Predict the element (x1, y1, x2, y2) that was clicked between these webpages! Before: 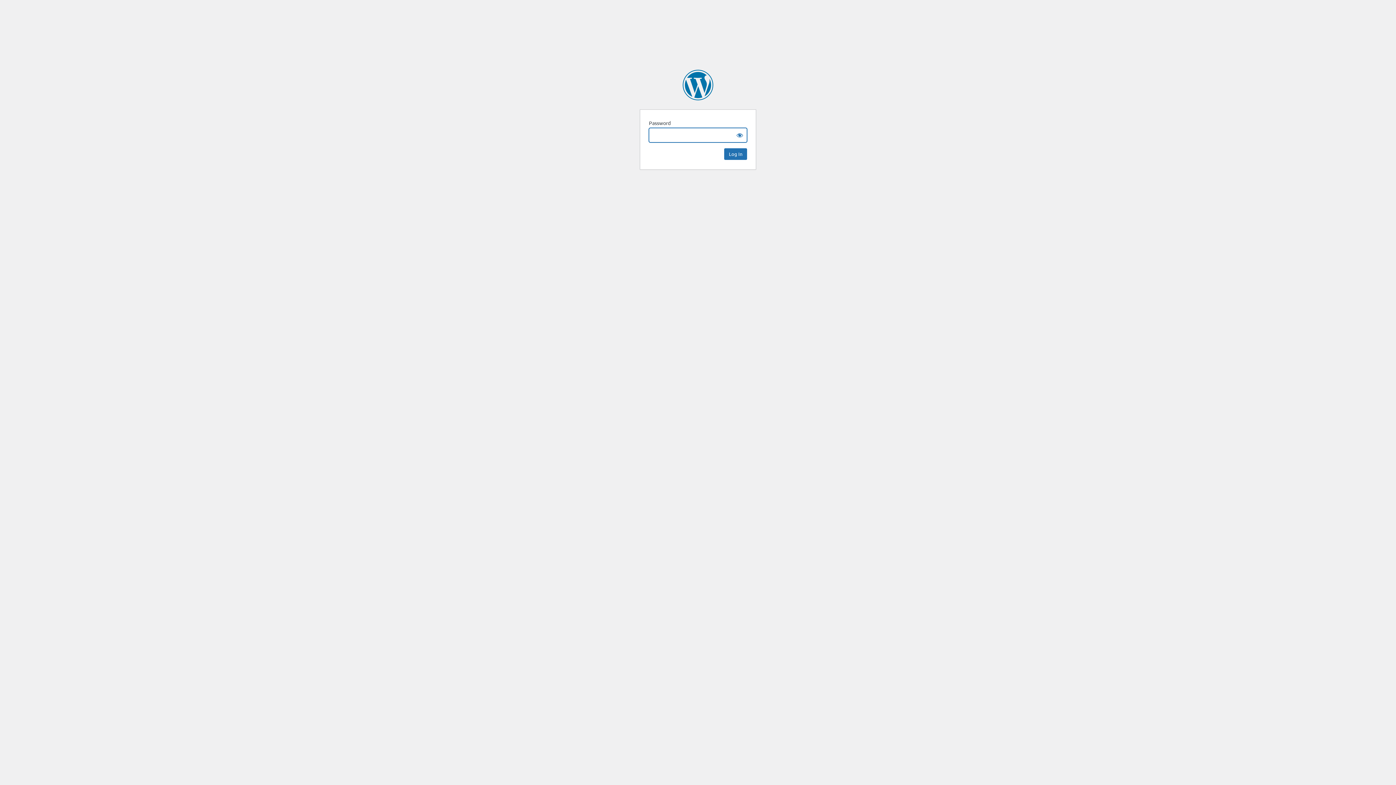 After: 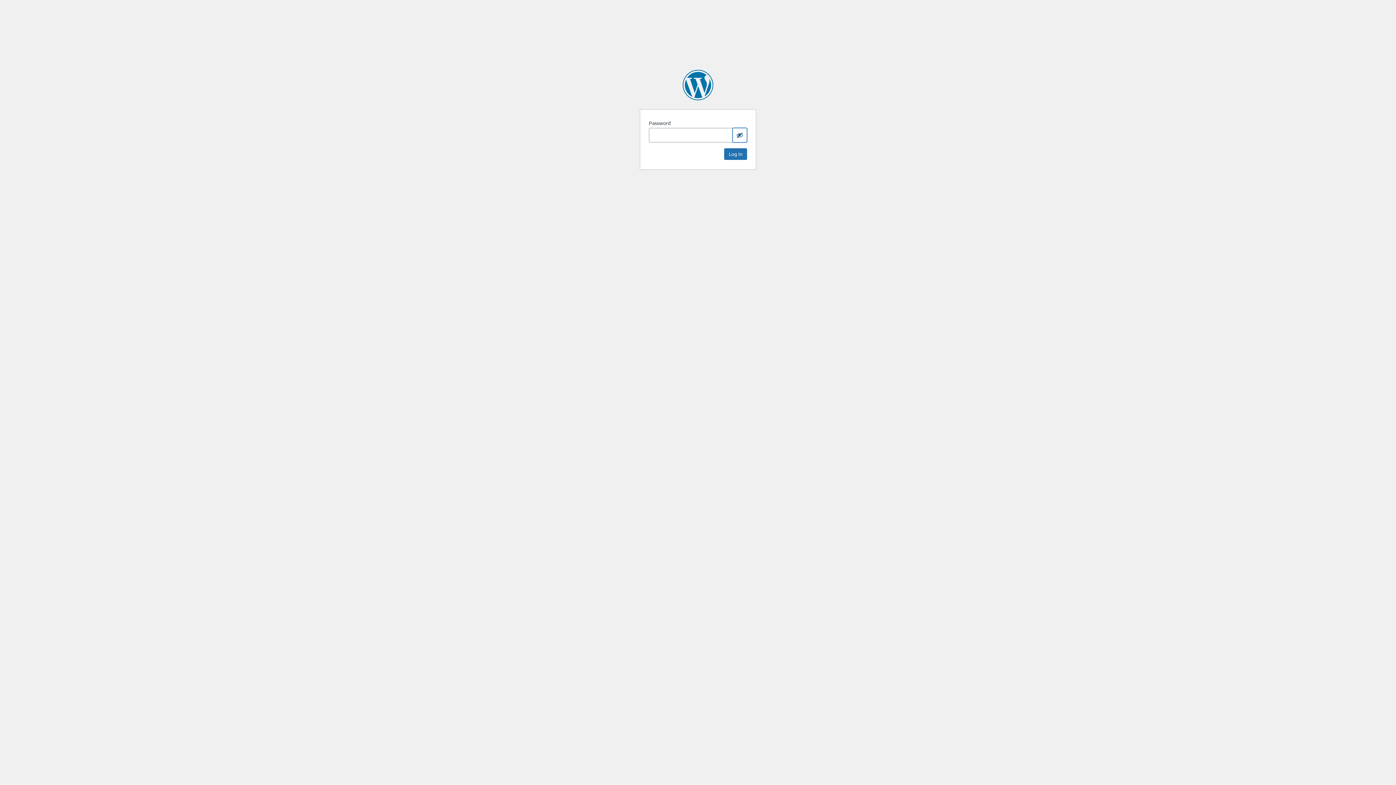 Action: bbox: (732, 128, 747, 142) label: Show password